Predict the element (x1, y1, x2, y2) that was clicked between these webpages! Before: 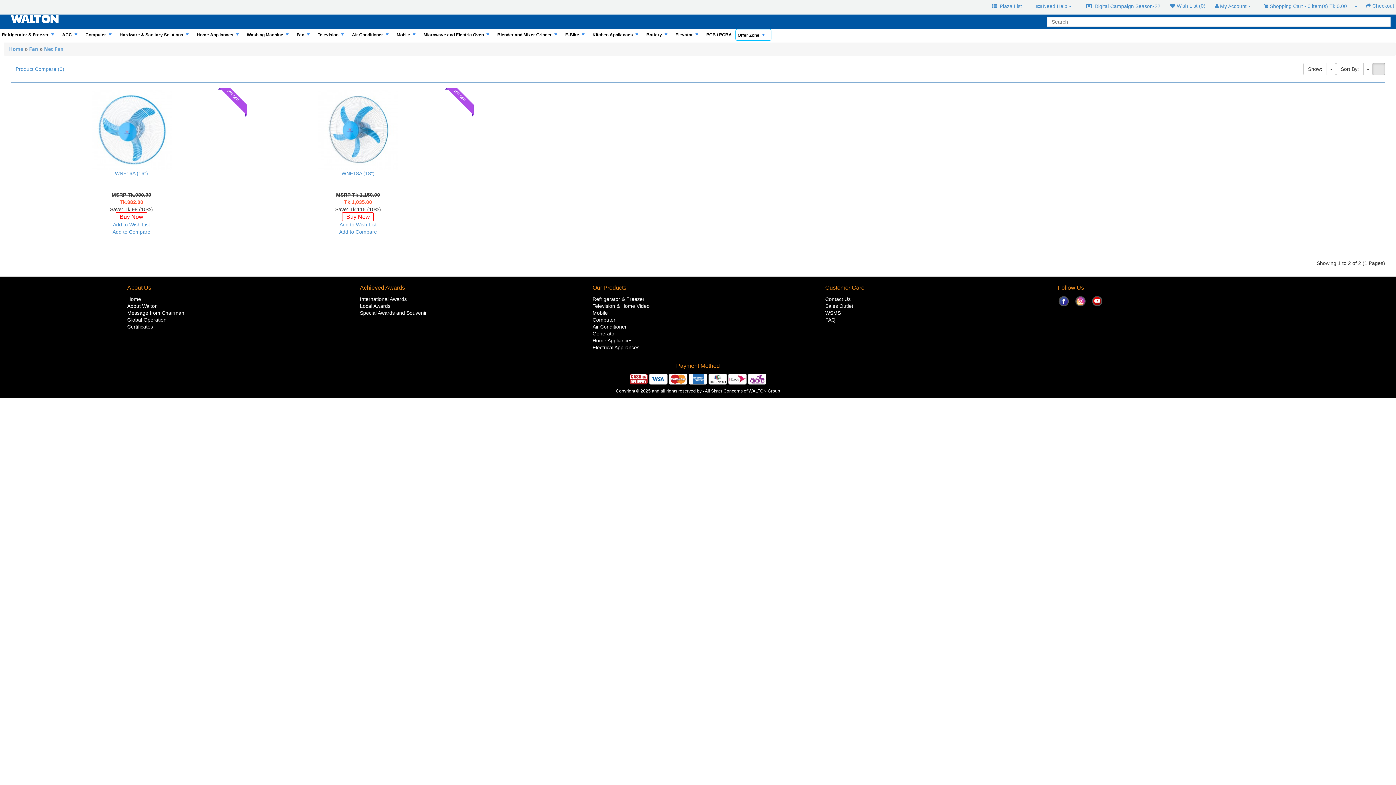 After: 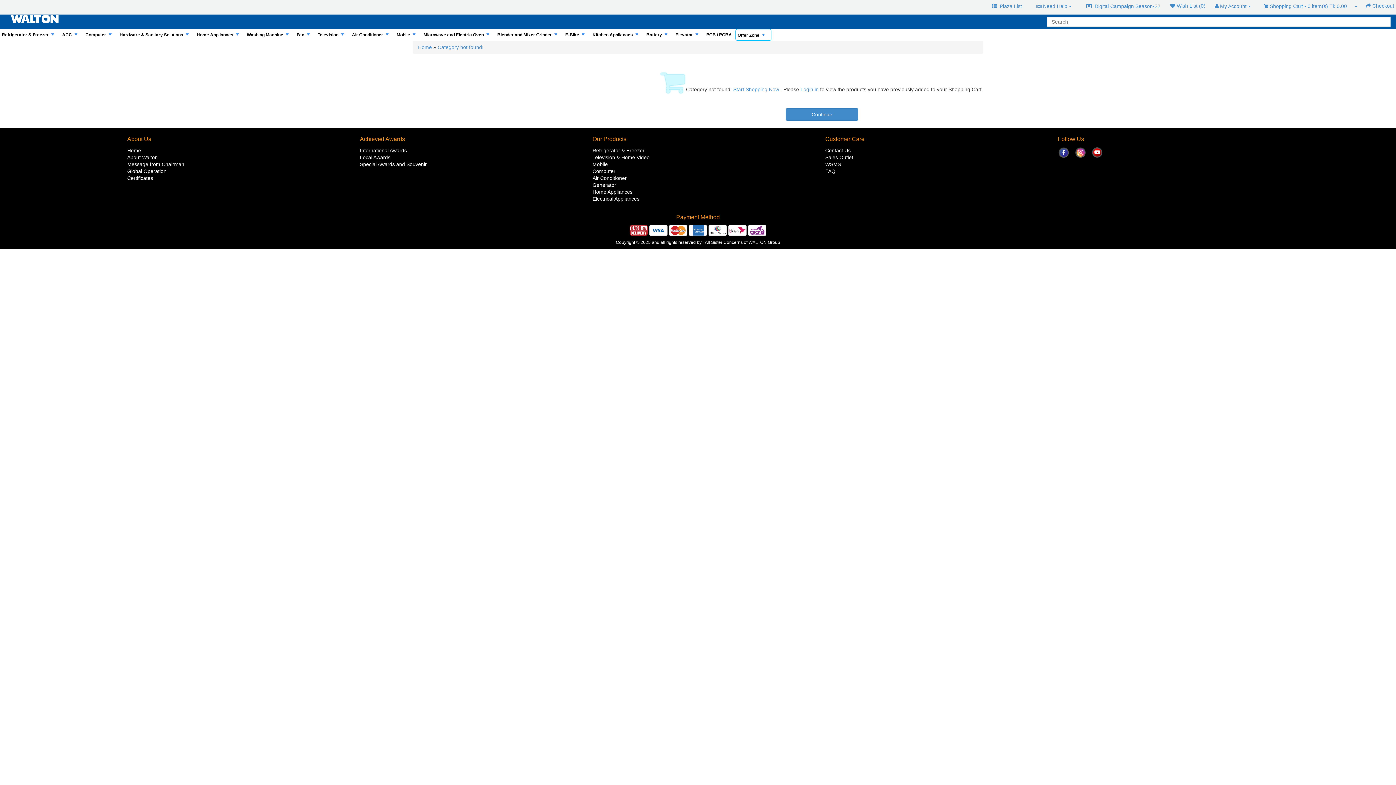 Action: label: Electrical Appliances bbox: (592, 344, 639, 350)